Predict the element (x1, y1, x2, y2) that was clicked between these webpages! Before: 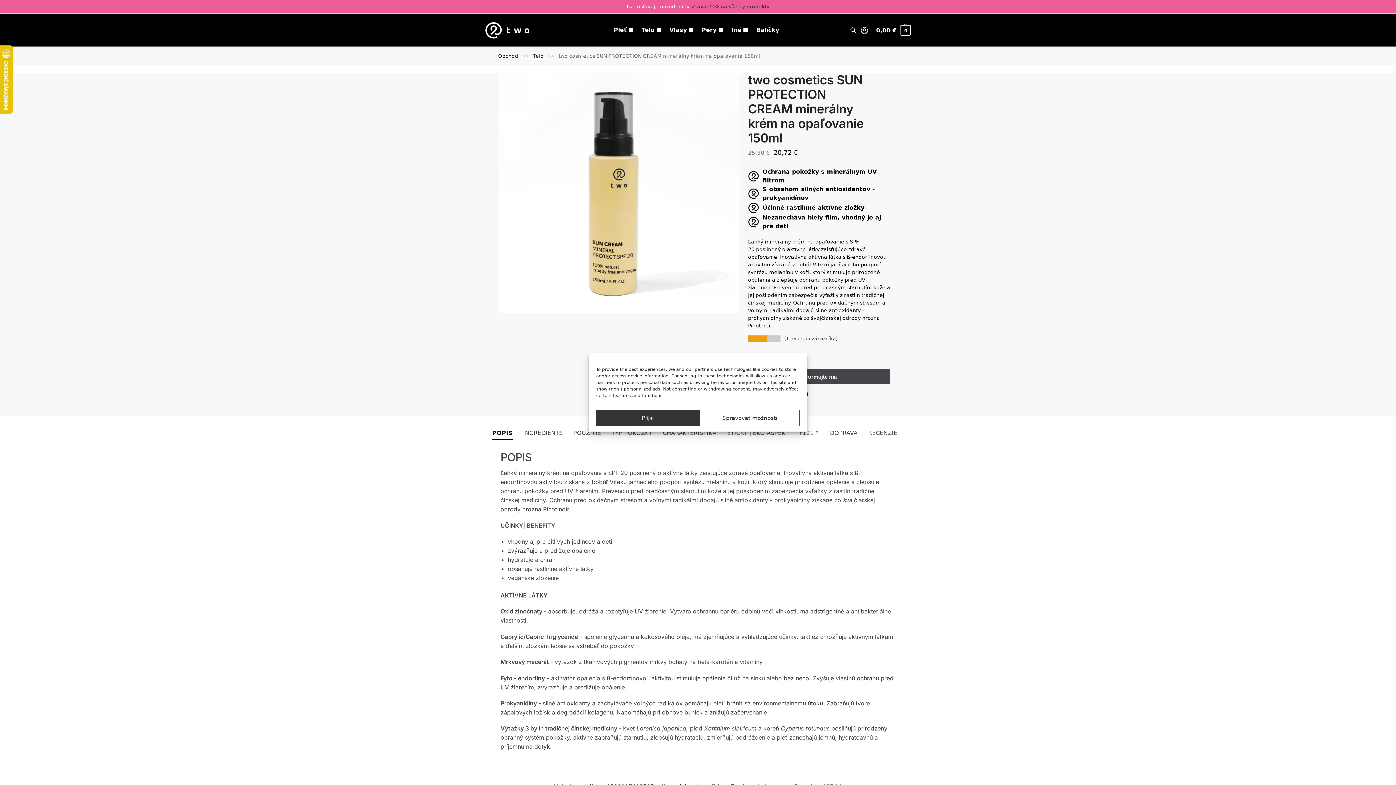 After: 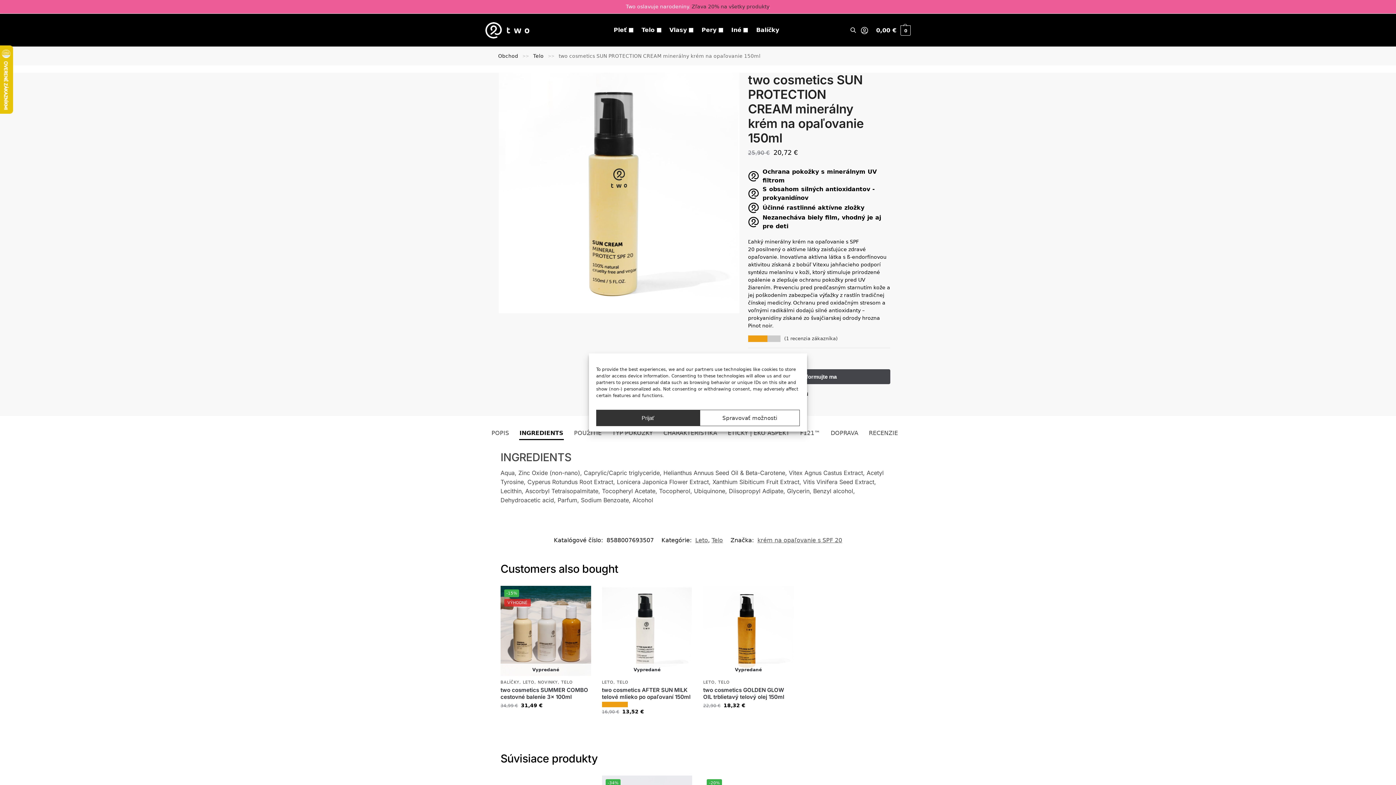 Action: label: INGREDIENTS bbox: (518, 424, 567, 442)